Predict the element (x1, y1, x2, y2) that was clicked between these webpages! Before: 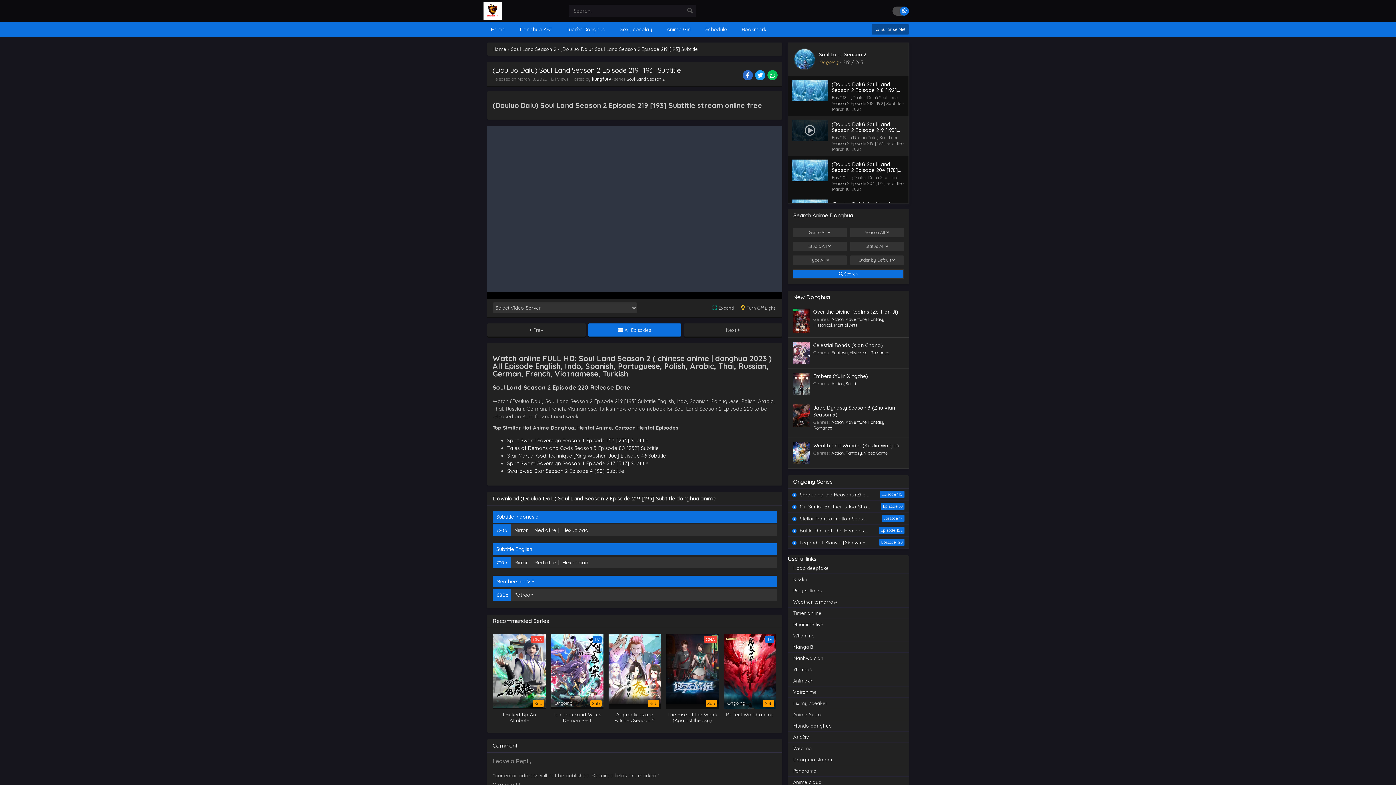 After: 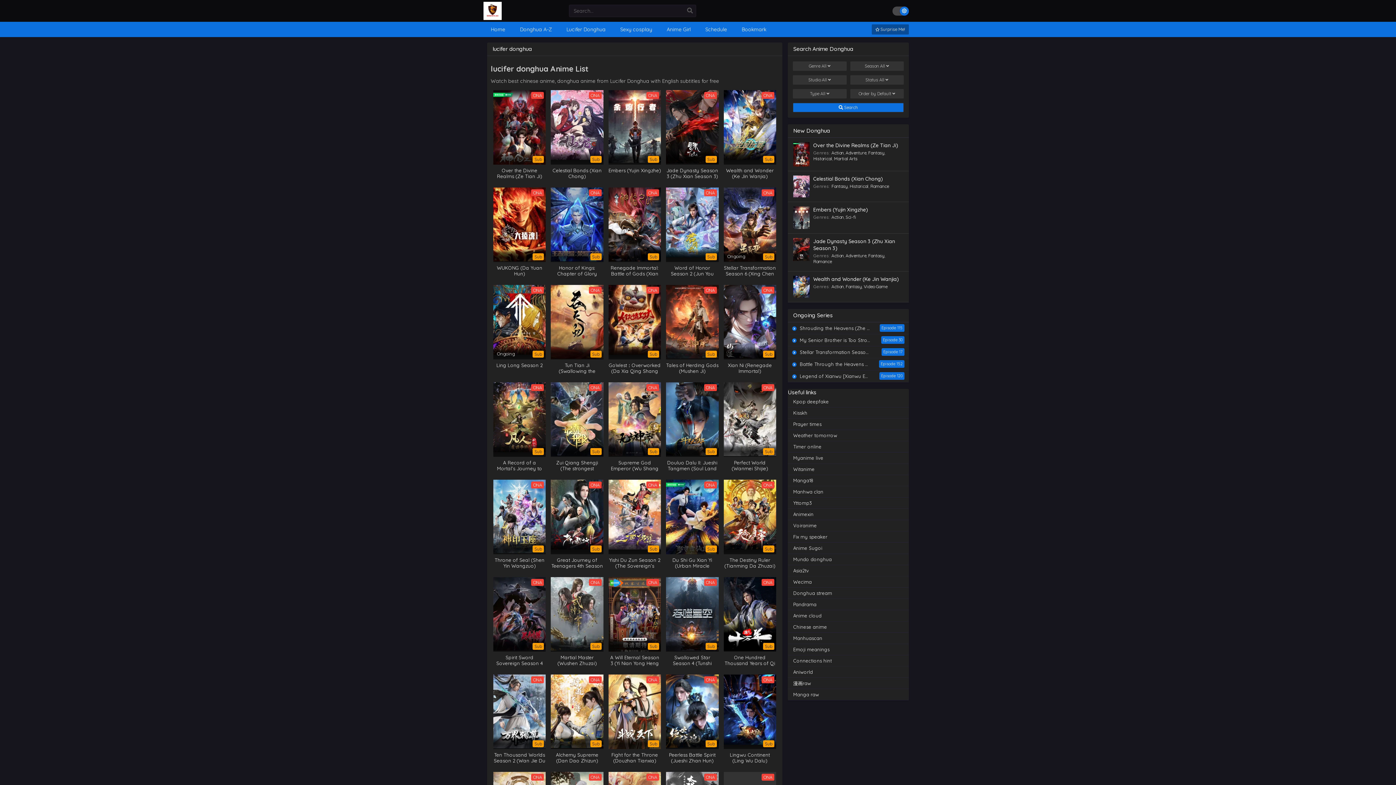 Action: label: Lucifer Donghua bbox: (562, 21, 609, 37)